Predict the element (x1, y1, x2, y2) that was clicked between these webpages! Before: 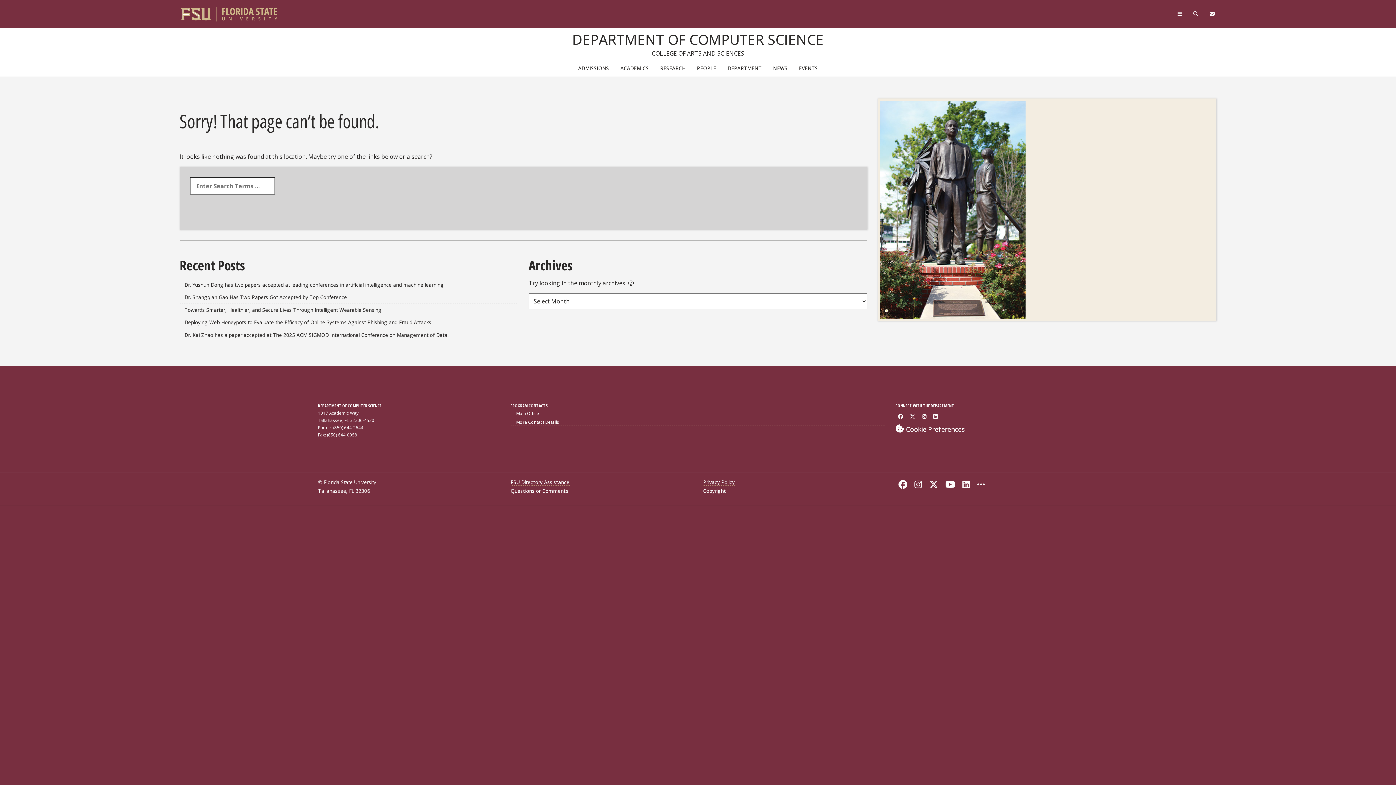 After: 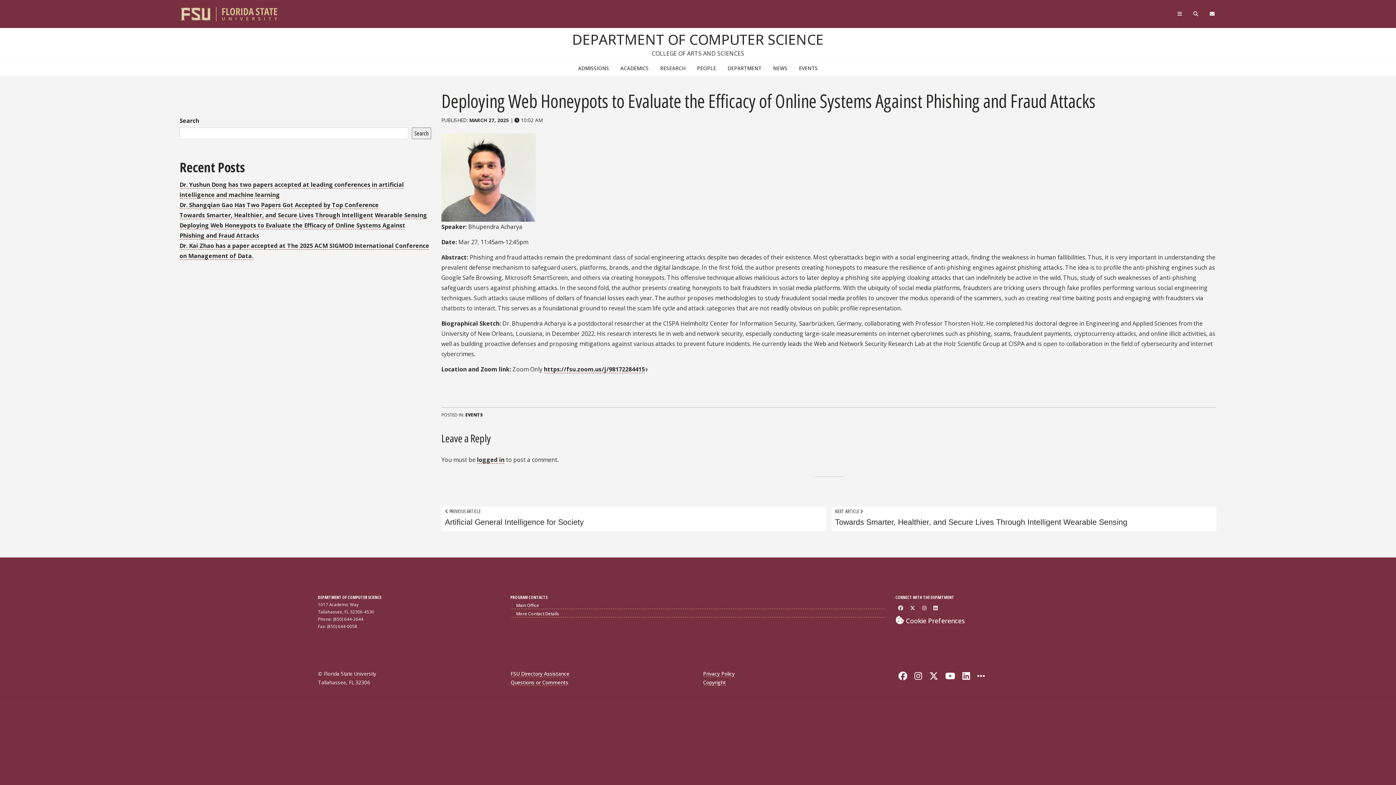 Action: bbox: (179, 316, 518, 328) label: Deploying Web Honeypots to Evaluate the Efficacy of Online Systems Against Phishing and Fraud Attacks